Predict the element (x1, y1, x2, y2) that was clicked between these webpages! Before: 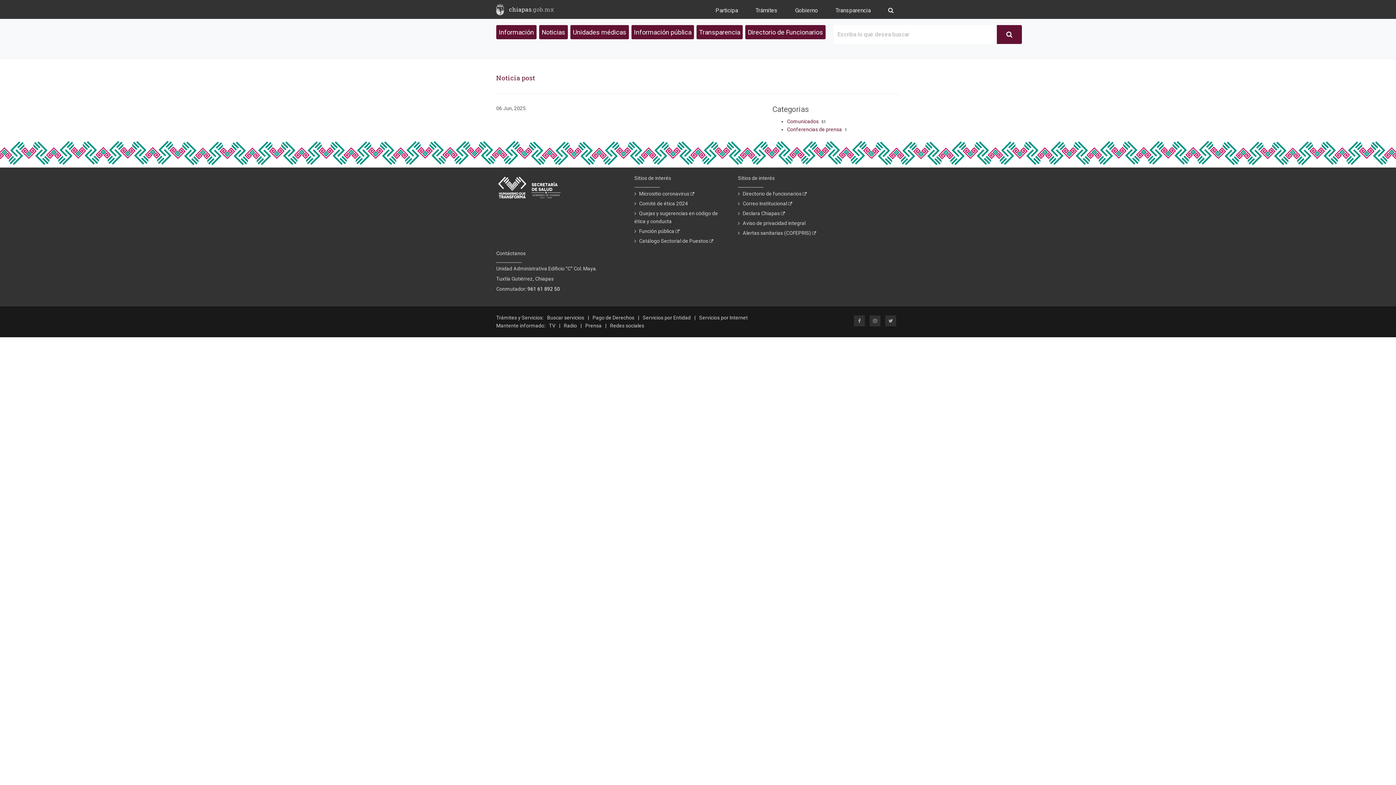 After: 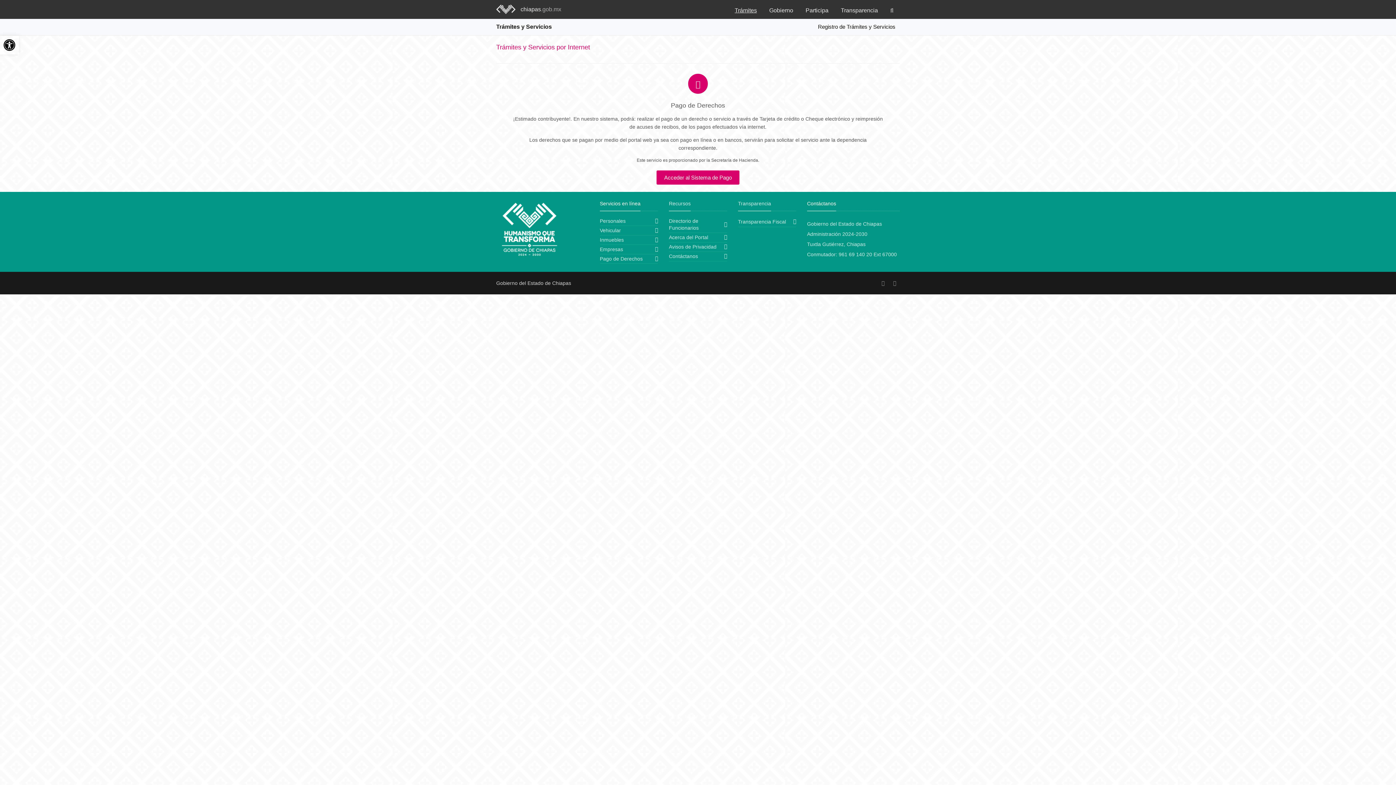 Action: bbox: (592, 314, 634, 320) label: Pago de Derechos